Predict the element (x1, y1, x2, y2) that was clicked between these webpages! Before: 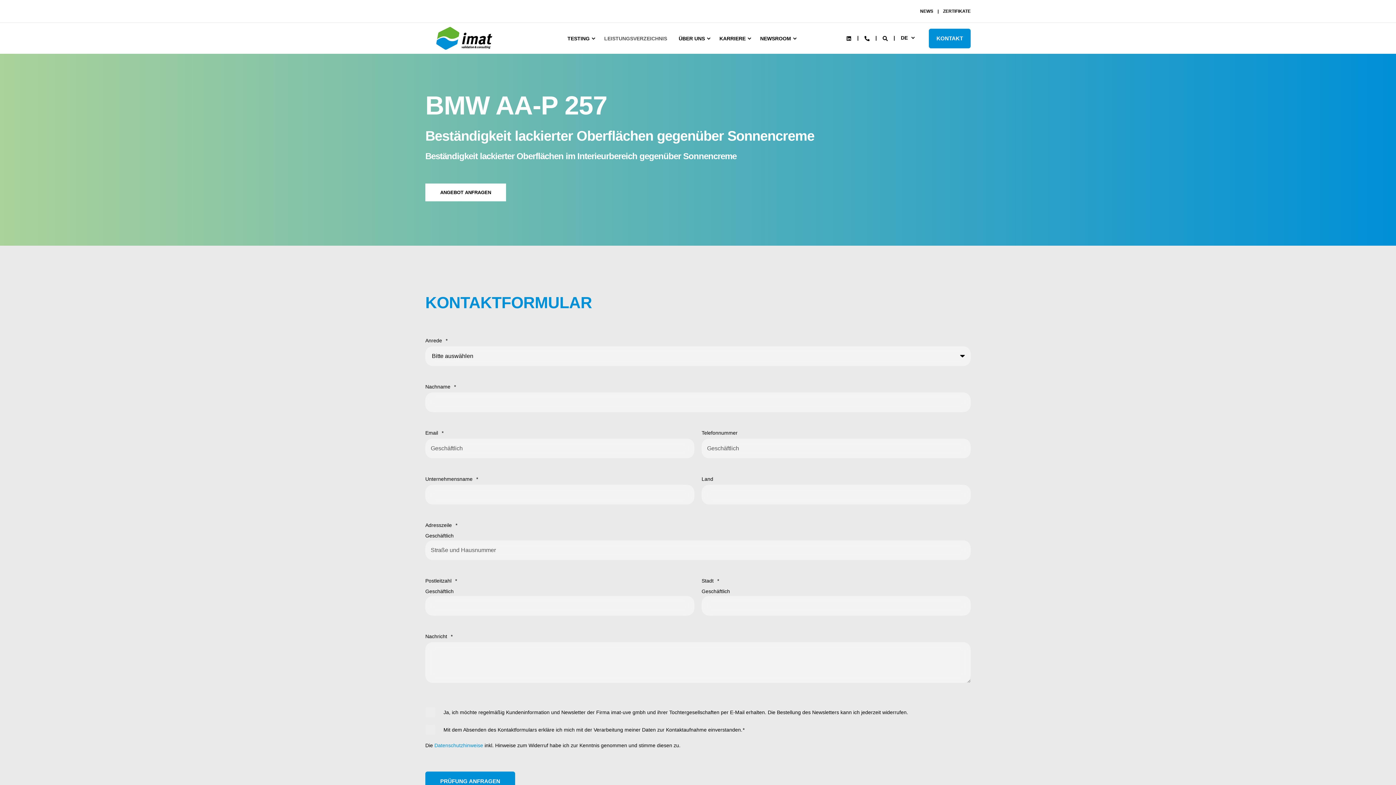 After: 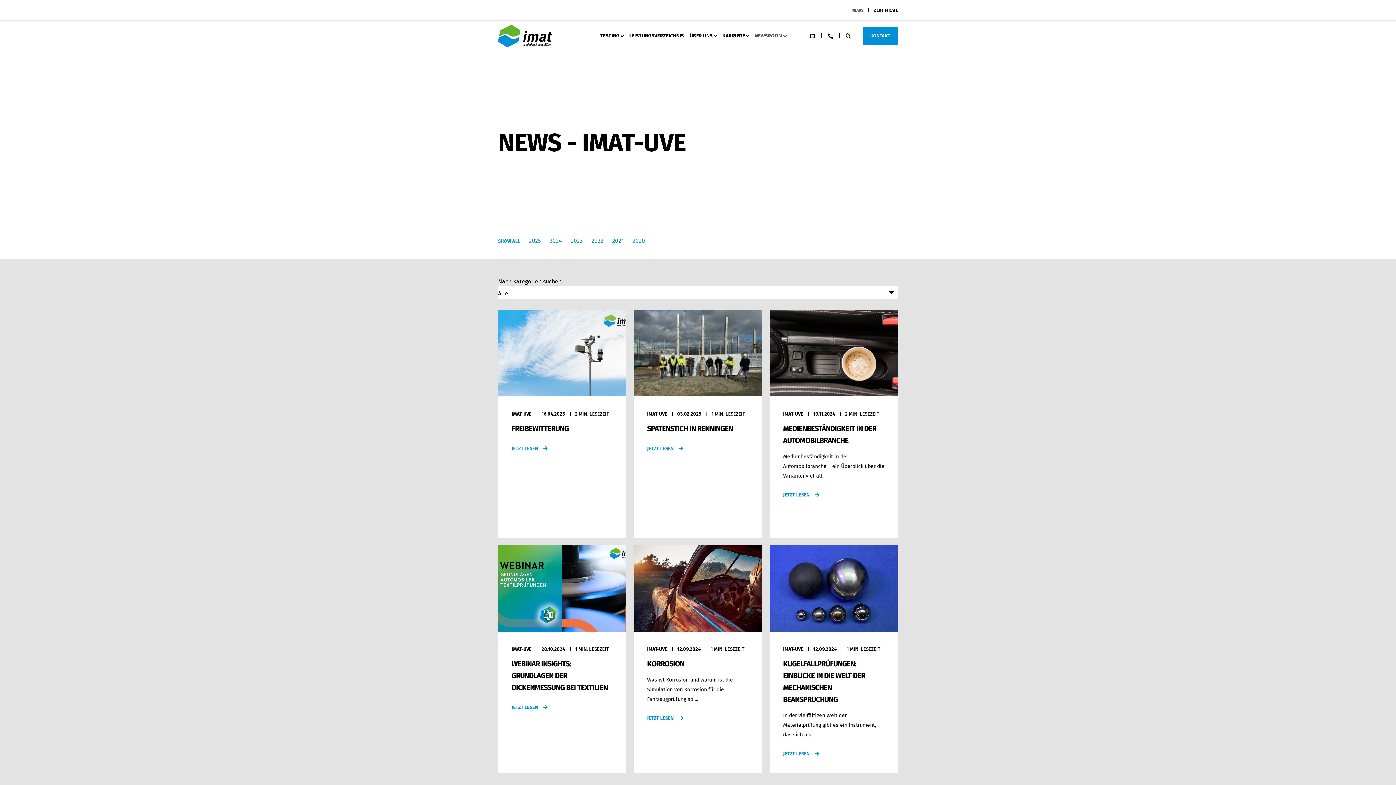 Action: bbox: (920, 9, 933, 13) label: NEWS